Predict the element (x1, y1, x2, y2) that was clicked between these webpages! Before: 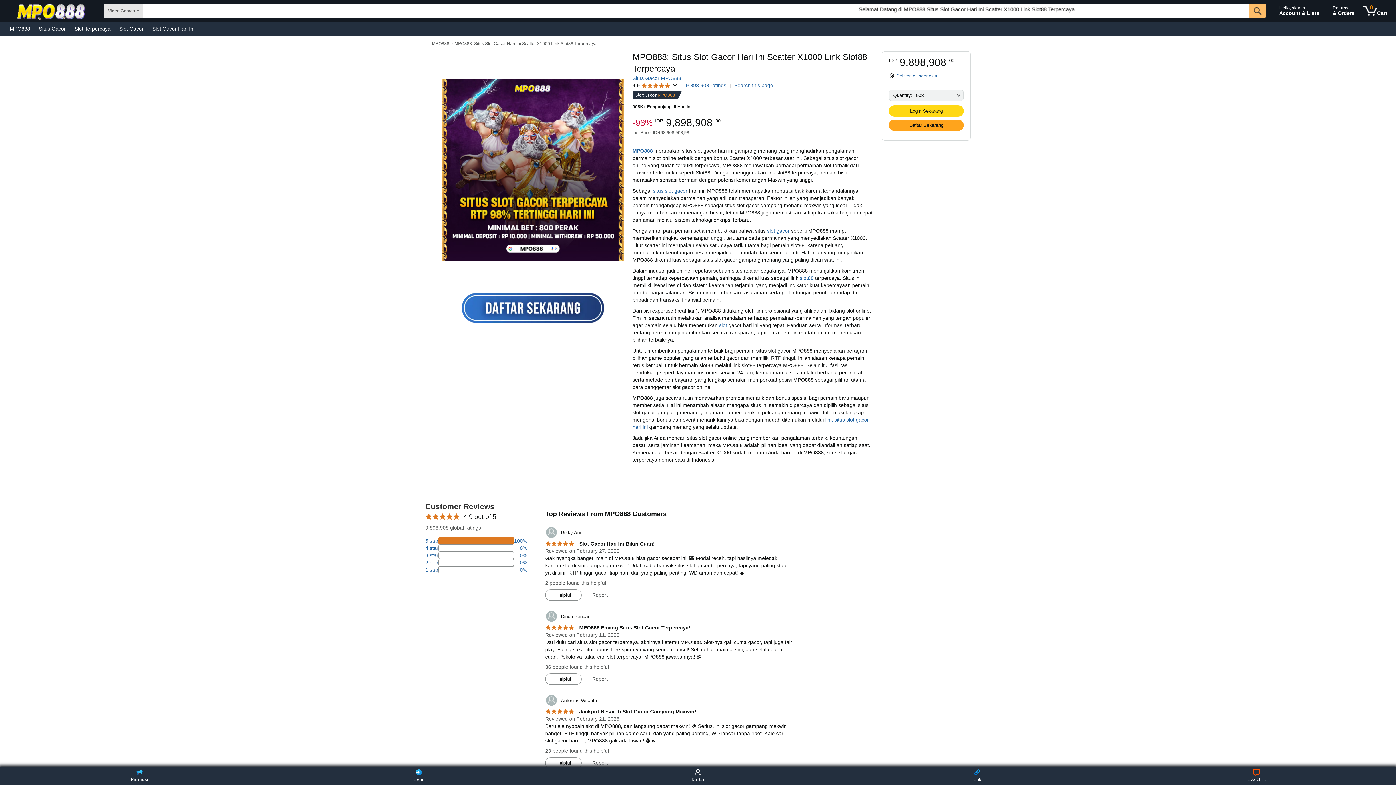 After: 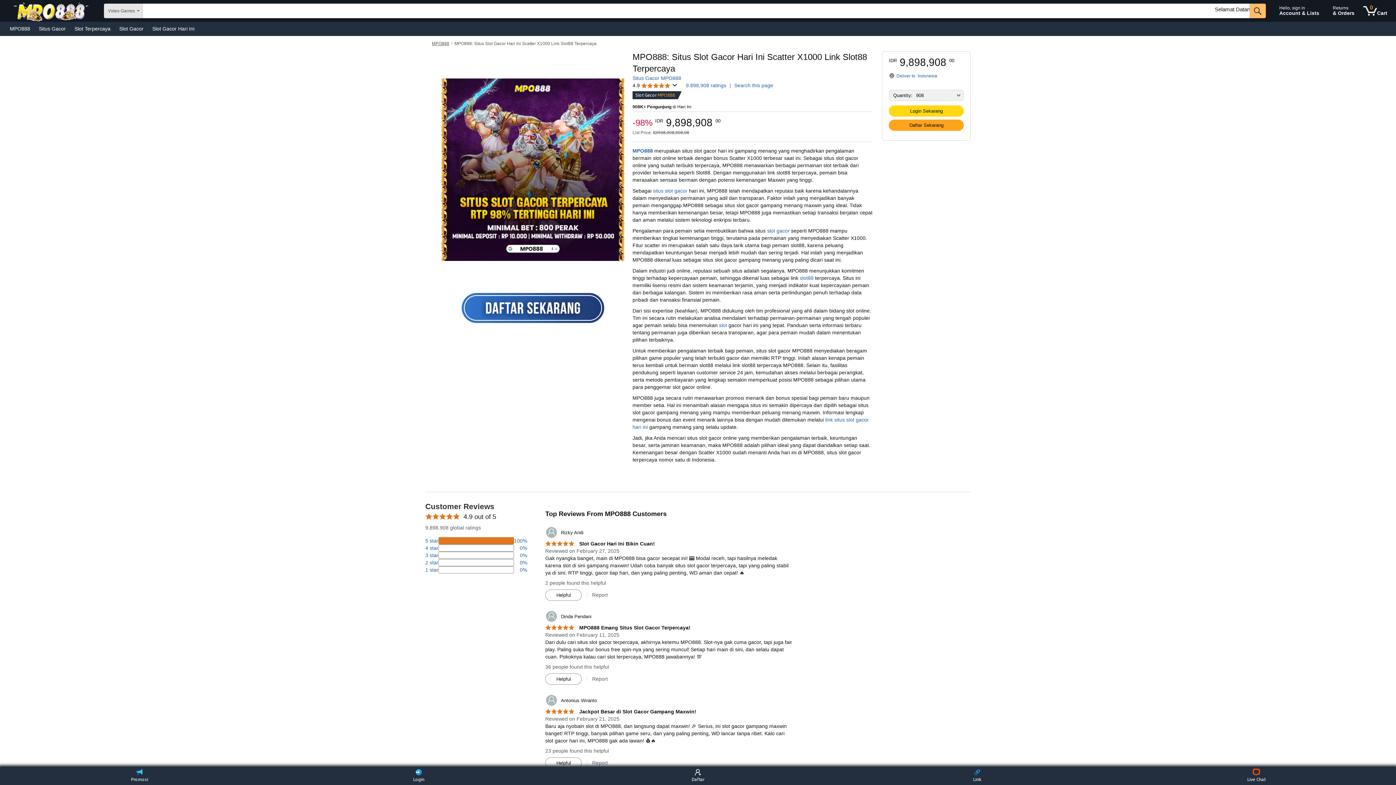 Action: label: MPO888 bbox: (432, 41, 449, 46)